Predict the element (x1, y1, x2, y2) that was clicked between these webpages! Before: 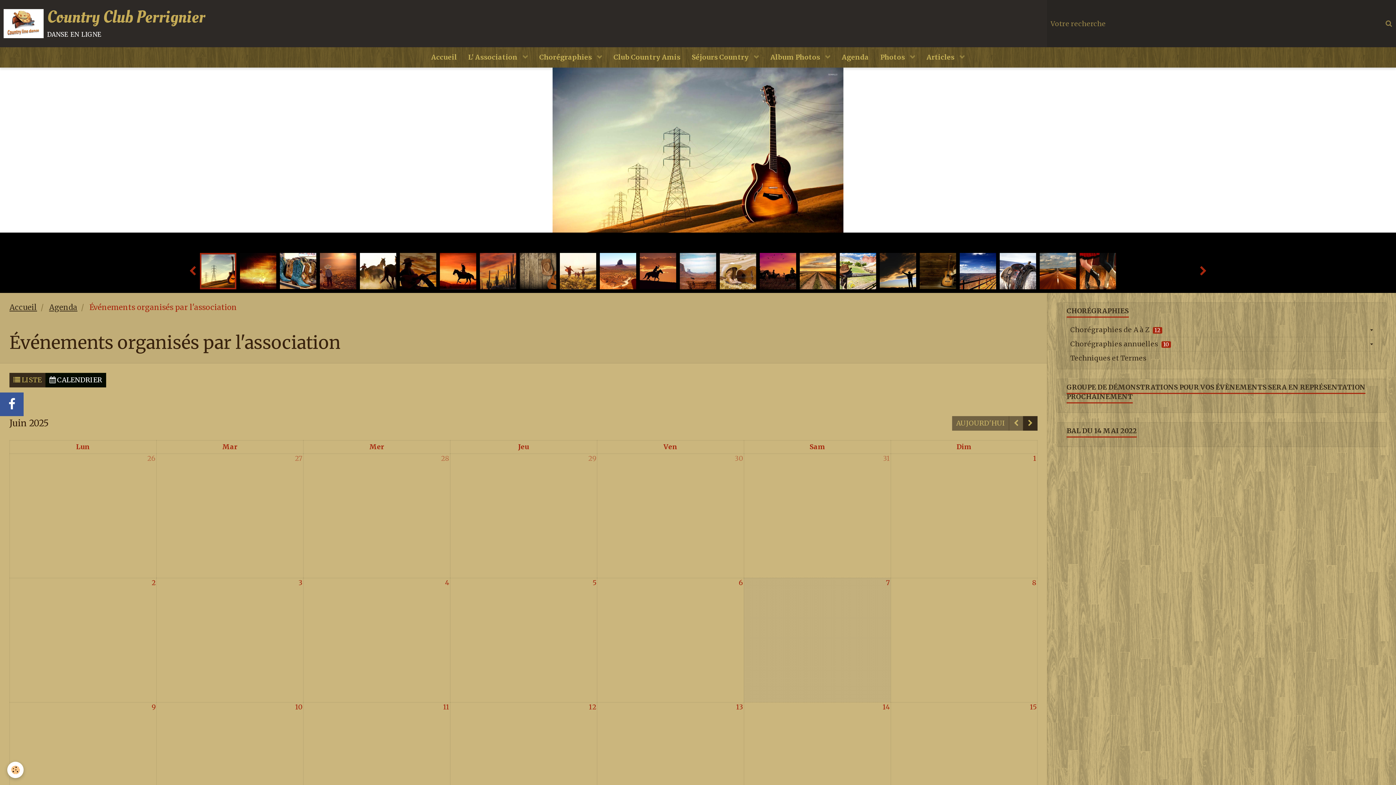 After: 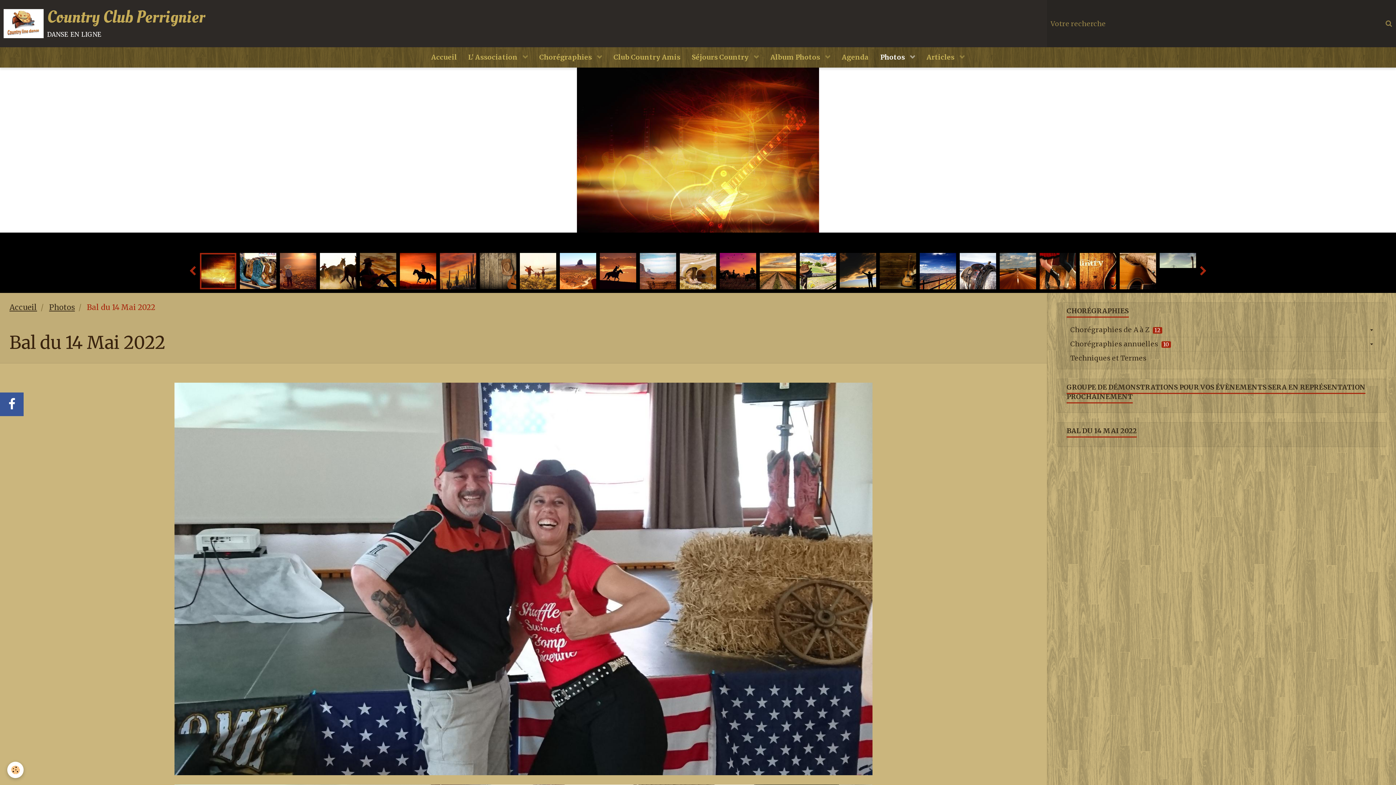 Action: bbox: (1057, 422, 1386, 439) label: BAL DU 14 MAI 2022